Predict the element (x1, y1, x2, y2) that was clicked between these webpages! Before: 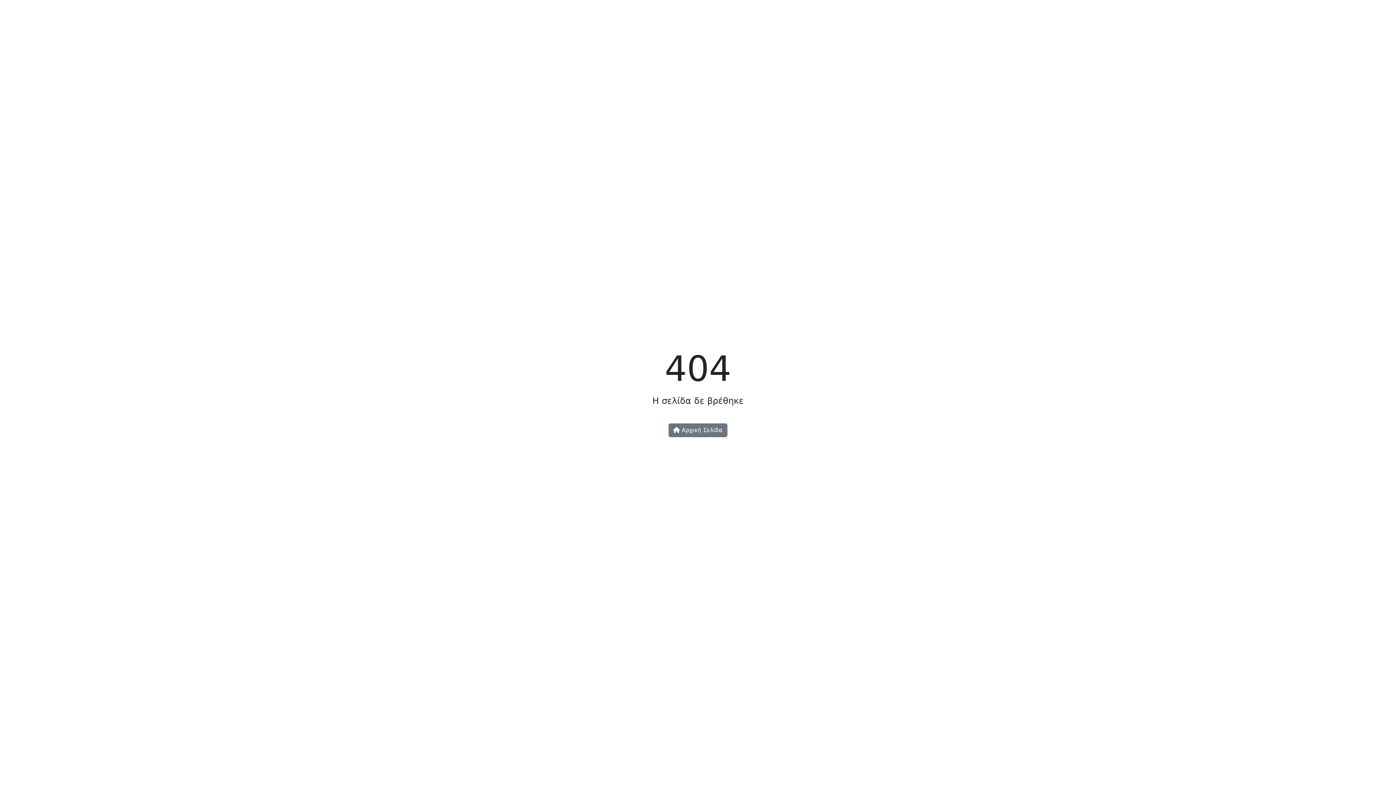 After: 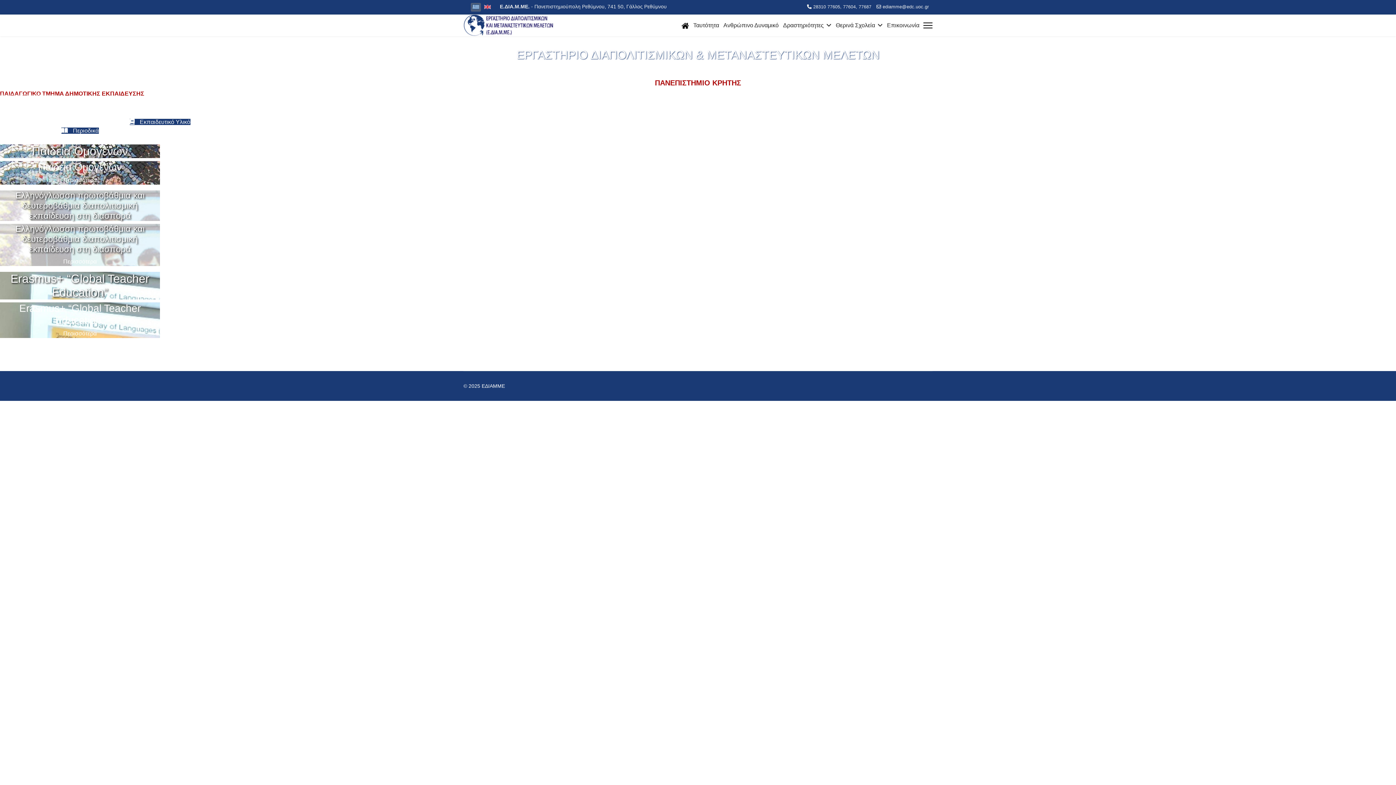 Action: label:  Αρχική Σελίδα bbox: (668, 423, 727, 437)